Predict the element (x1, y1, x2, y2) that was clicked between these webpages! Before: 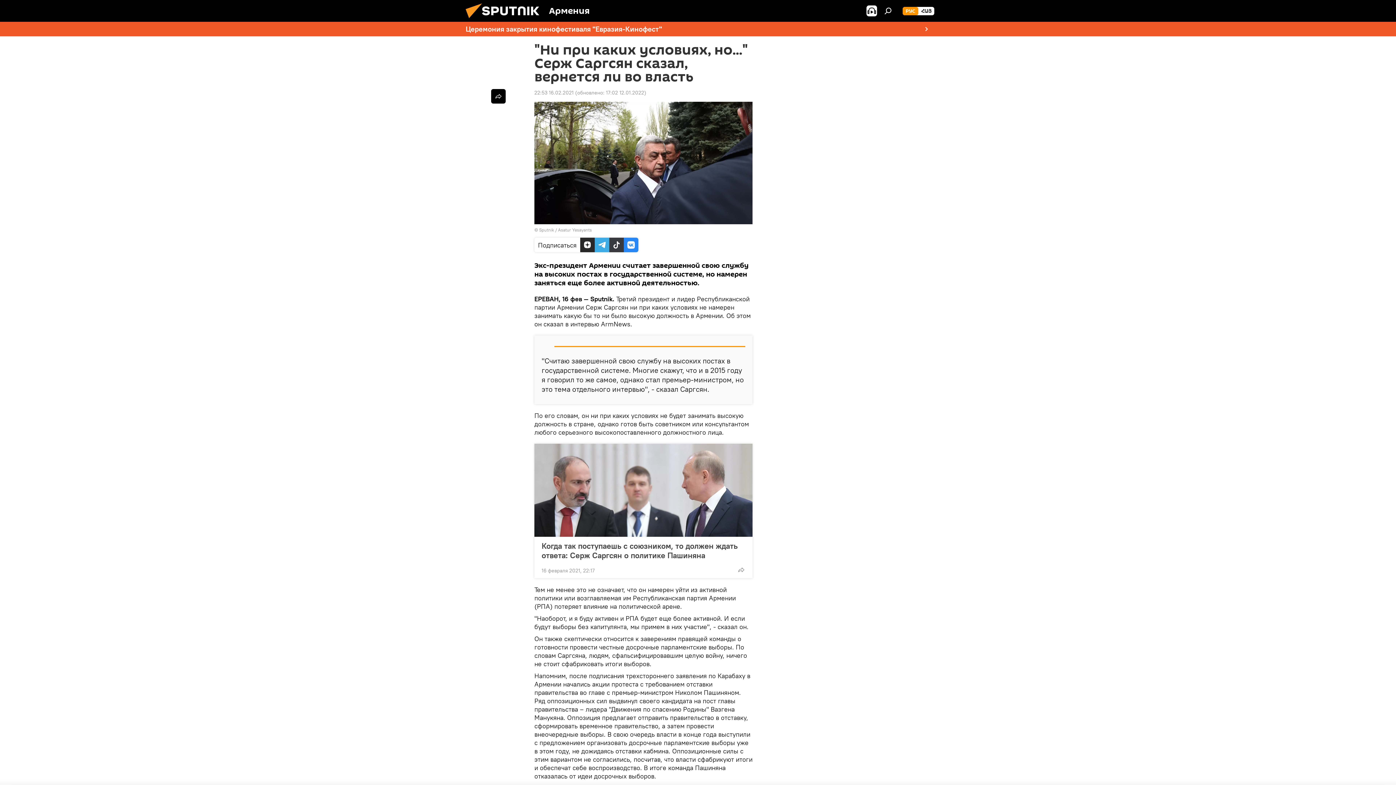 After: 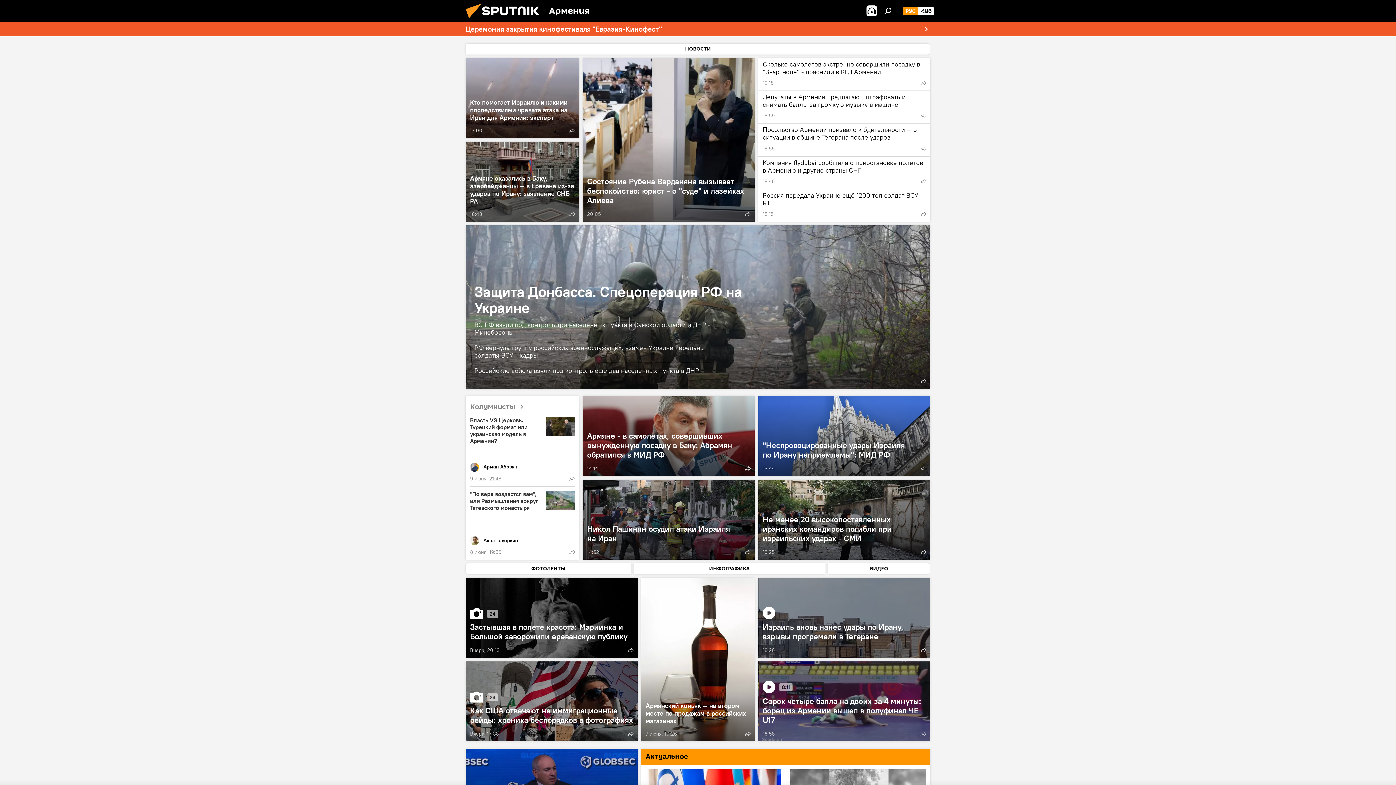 Action: bbox: (902, 6, 918, 15) label: РУС